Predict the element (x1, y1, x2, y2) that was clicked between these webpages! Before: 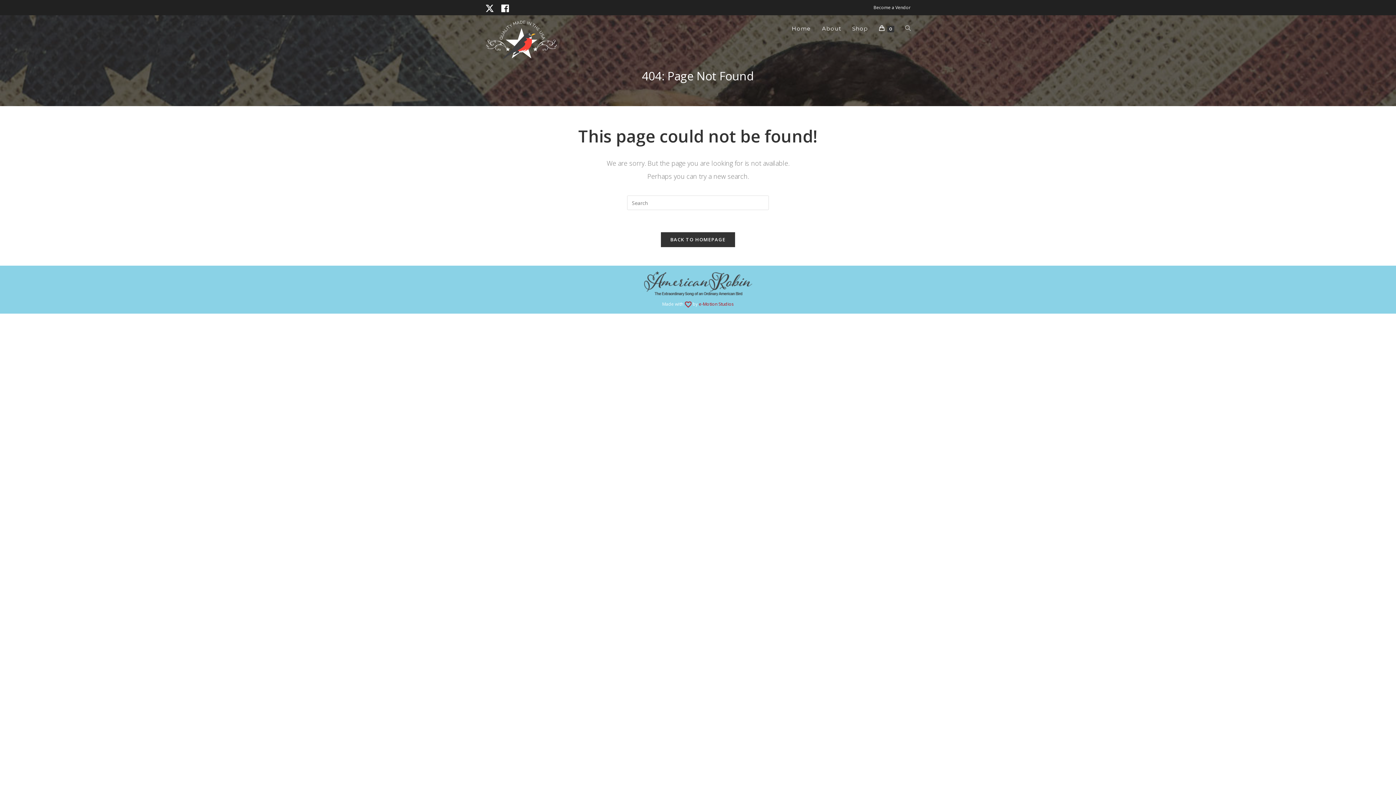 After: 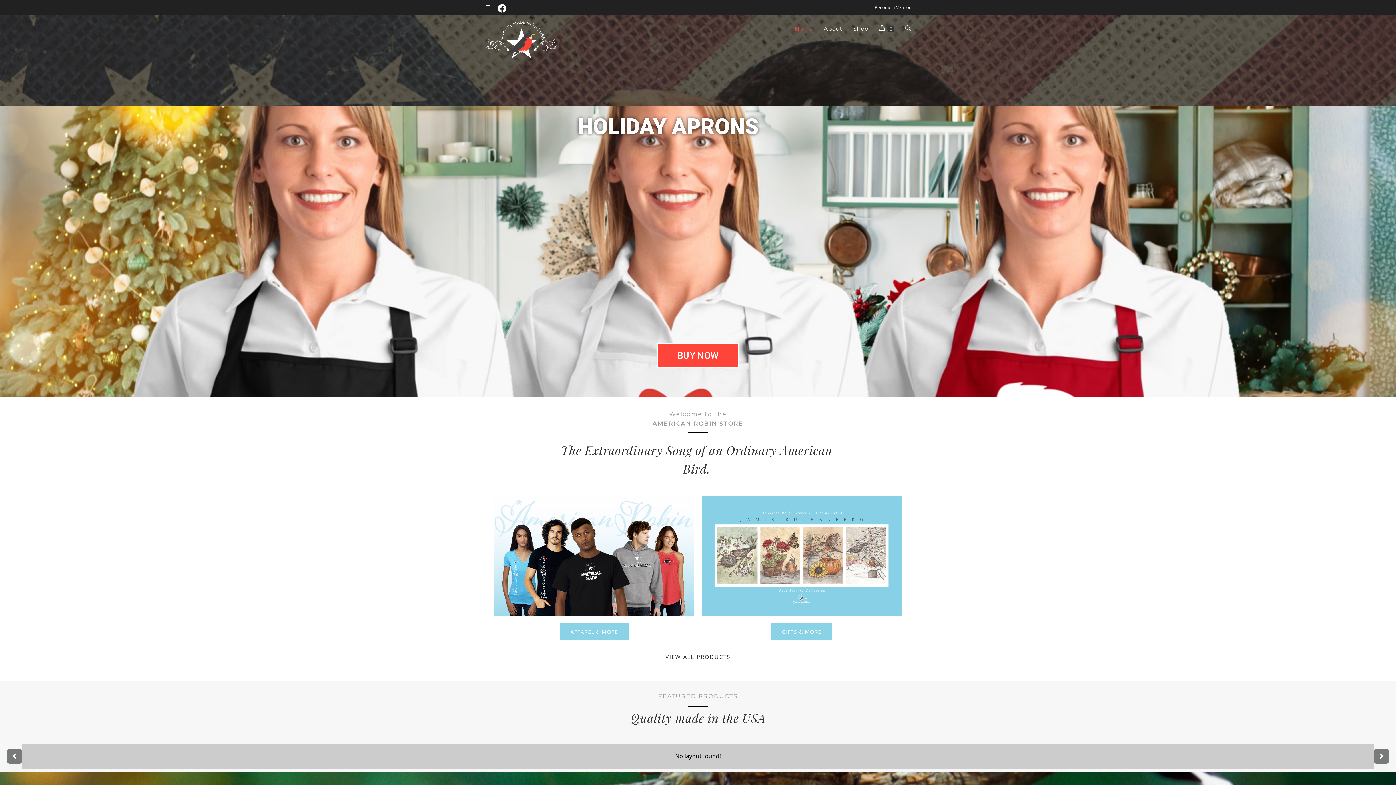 Action: bbox: (485, 35, 558, 42)